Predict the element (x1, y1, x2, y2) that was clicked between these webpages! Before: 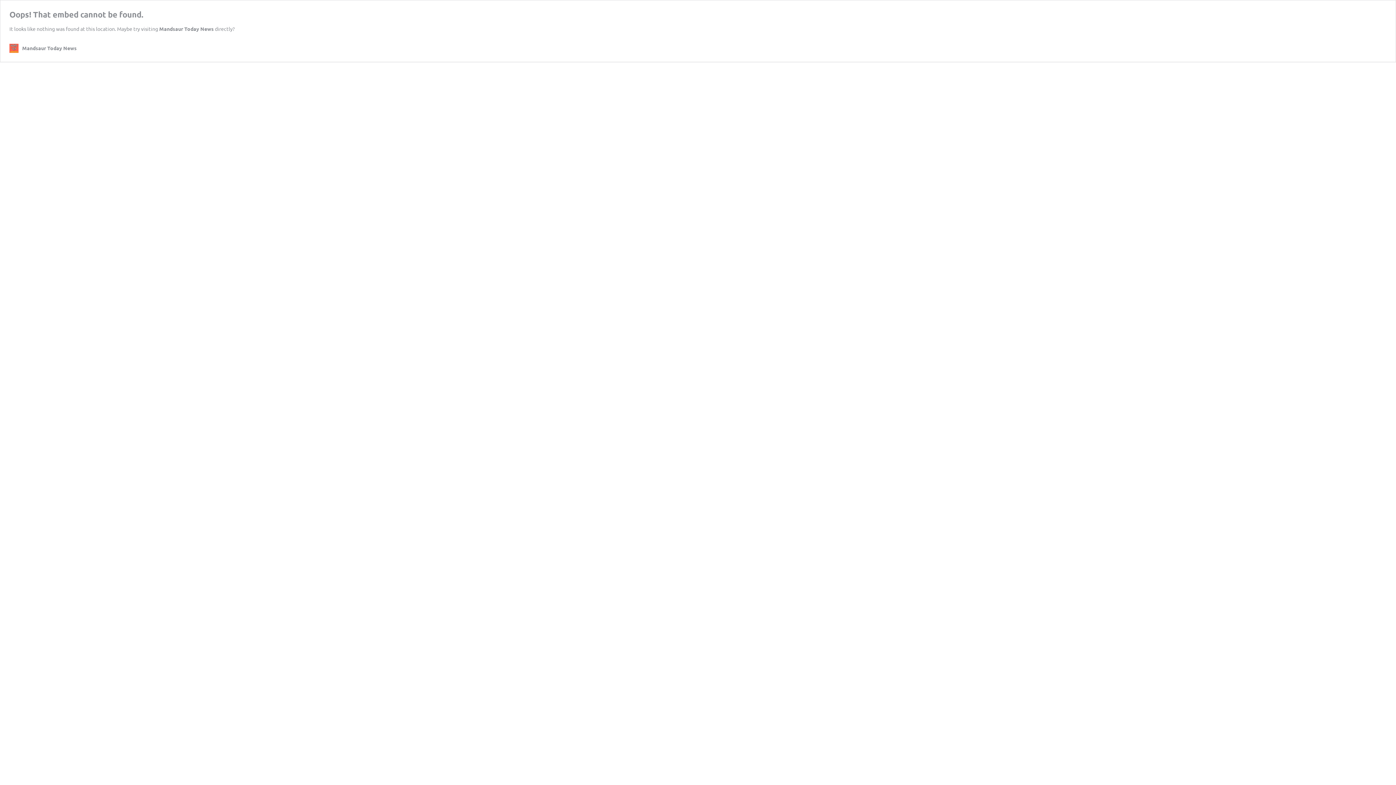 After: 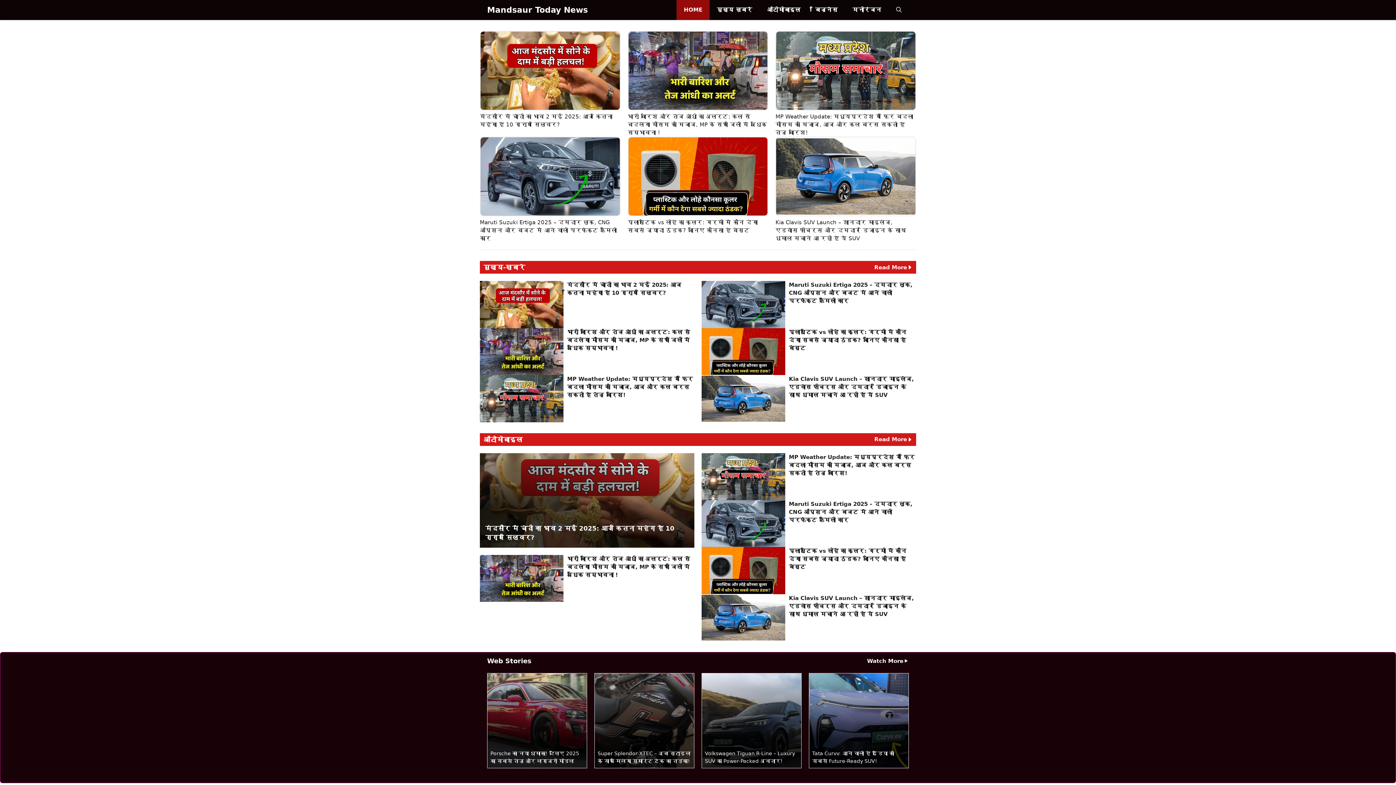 Action: label: Mandsaur Today News bbox: (159, 25, 213, 32)